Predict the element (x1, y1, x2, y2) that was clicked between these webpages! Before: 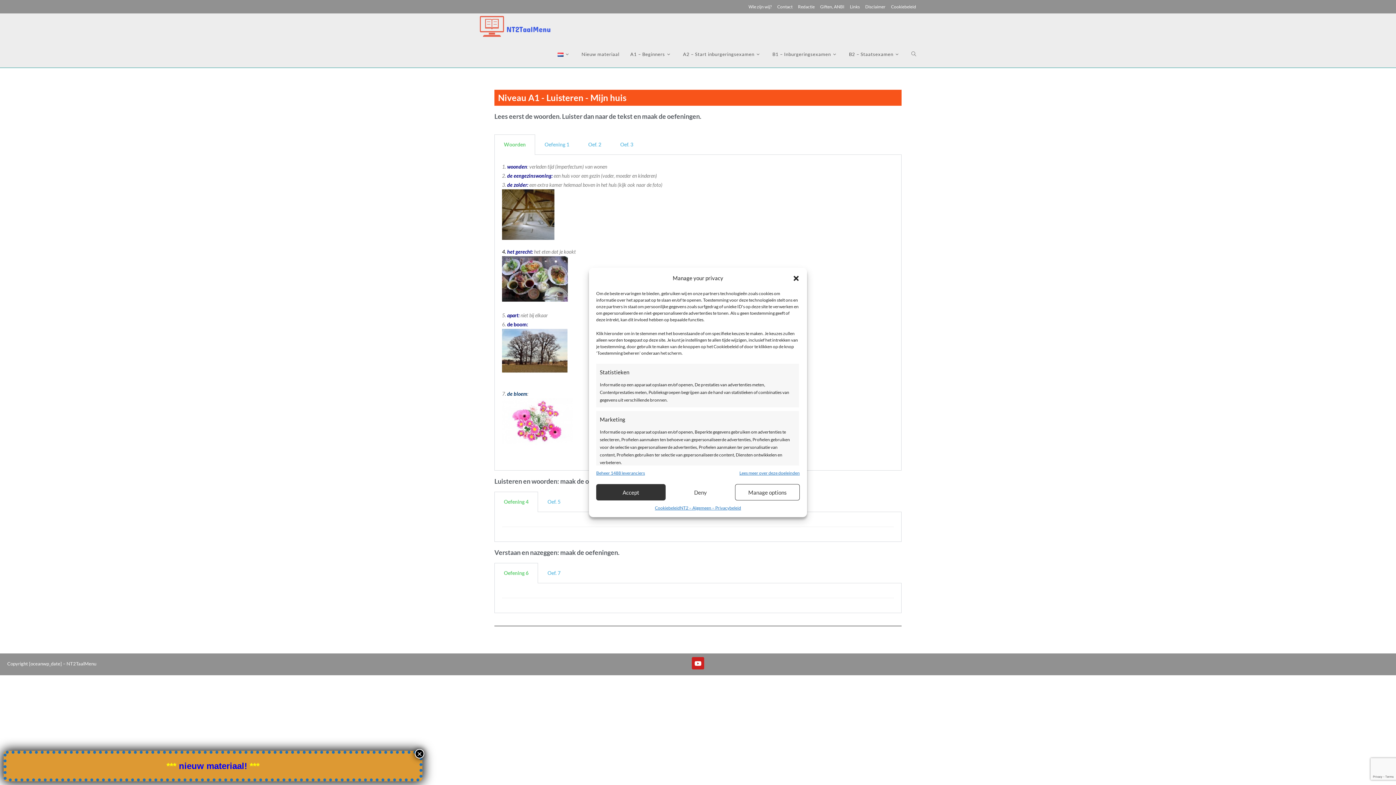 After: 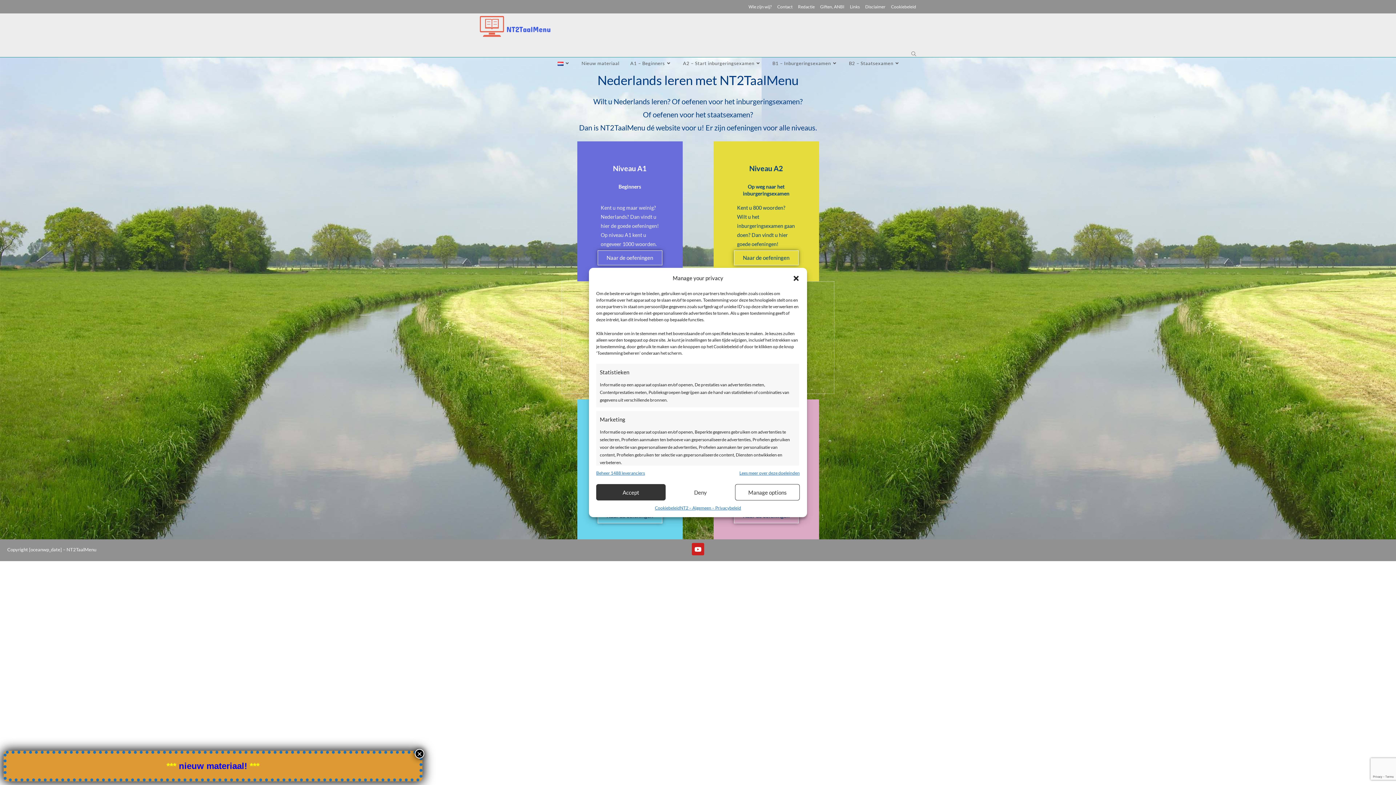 Action: bbox: (480, 23, 552, 29)